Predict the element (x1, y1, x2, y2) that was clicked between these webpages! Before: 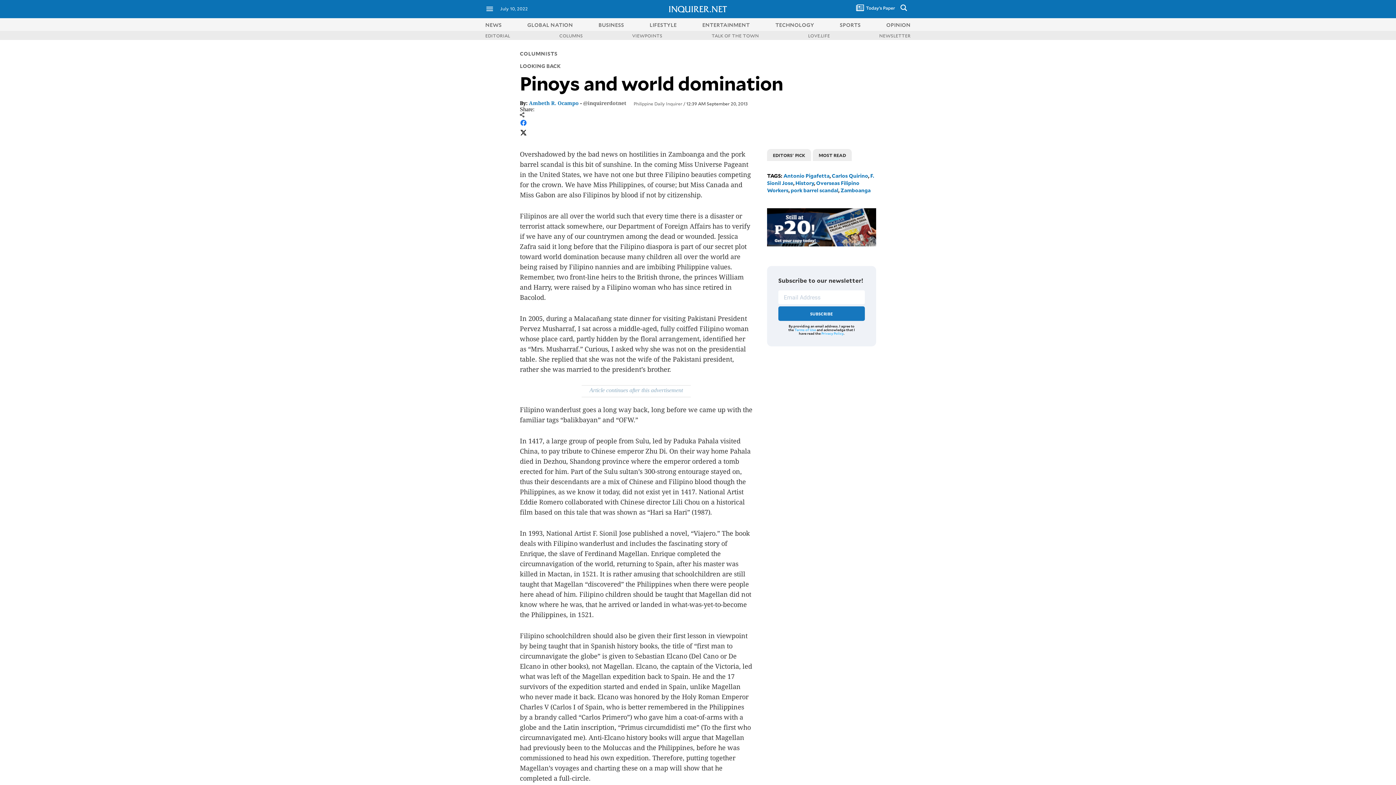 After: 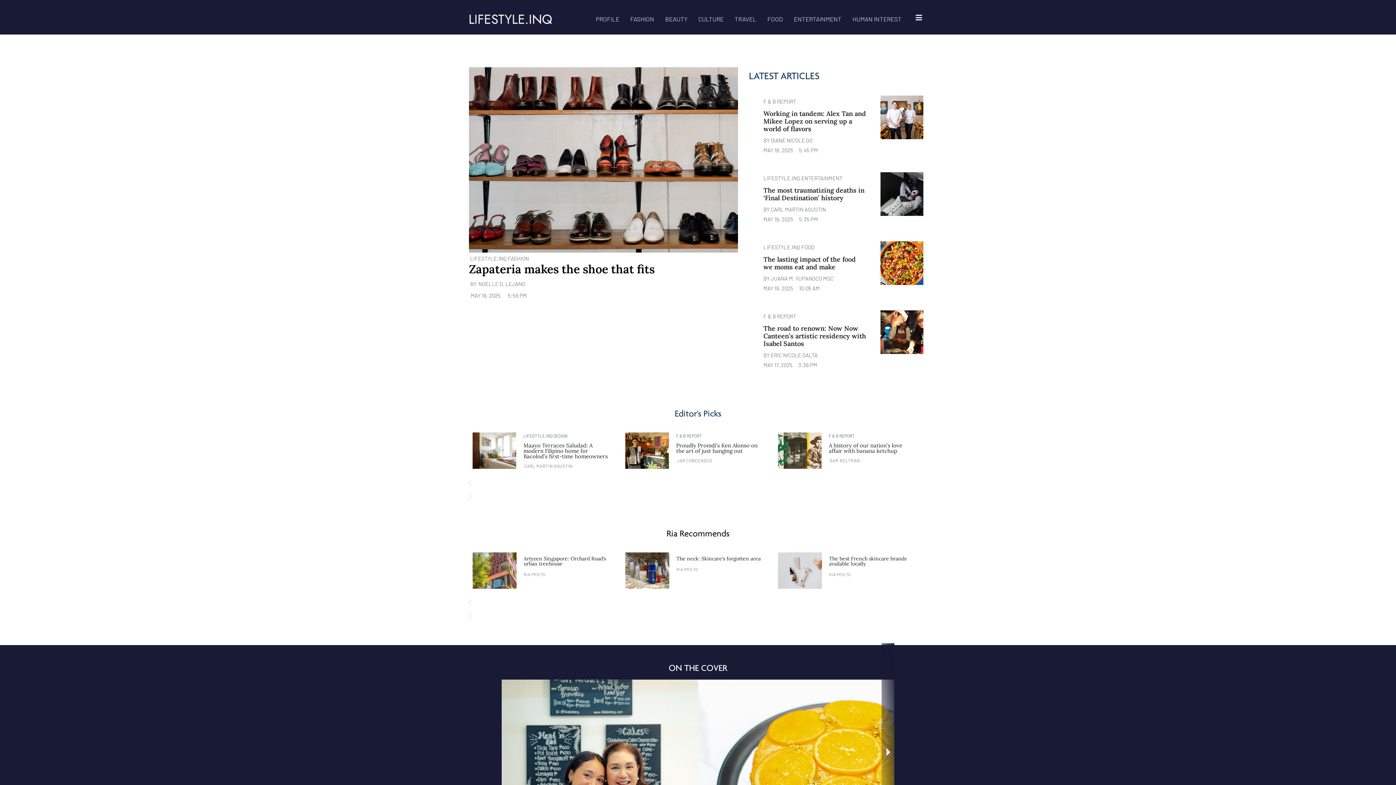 Action: bbox: (649, 20, 676, 28) label: LIFESTYLE